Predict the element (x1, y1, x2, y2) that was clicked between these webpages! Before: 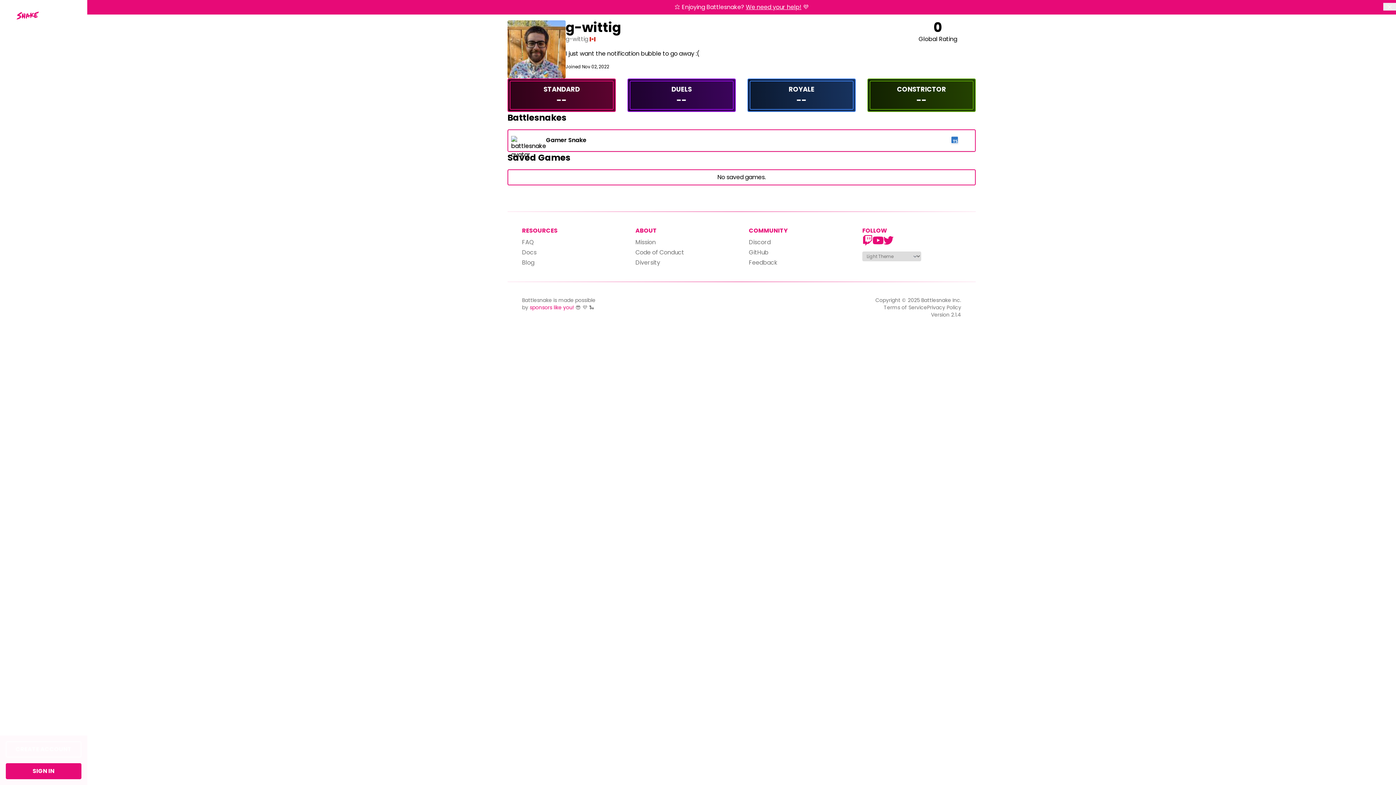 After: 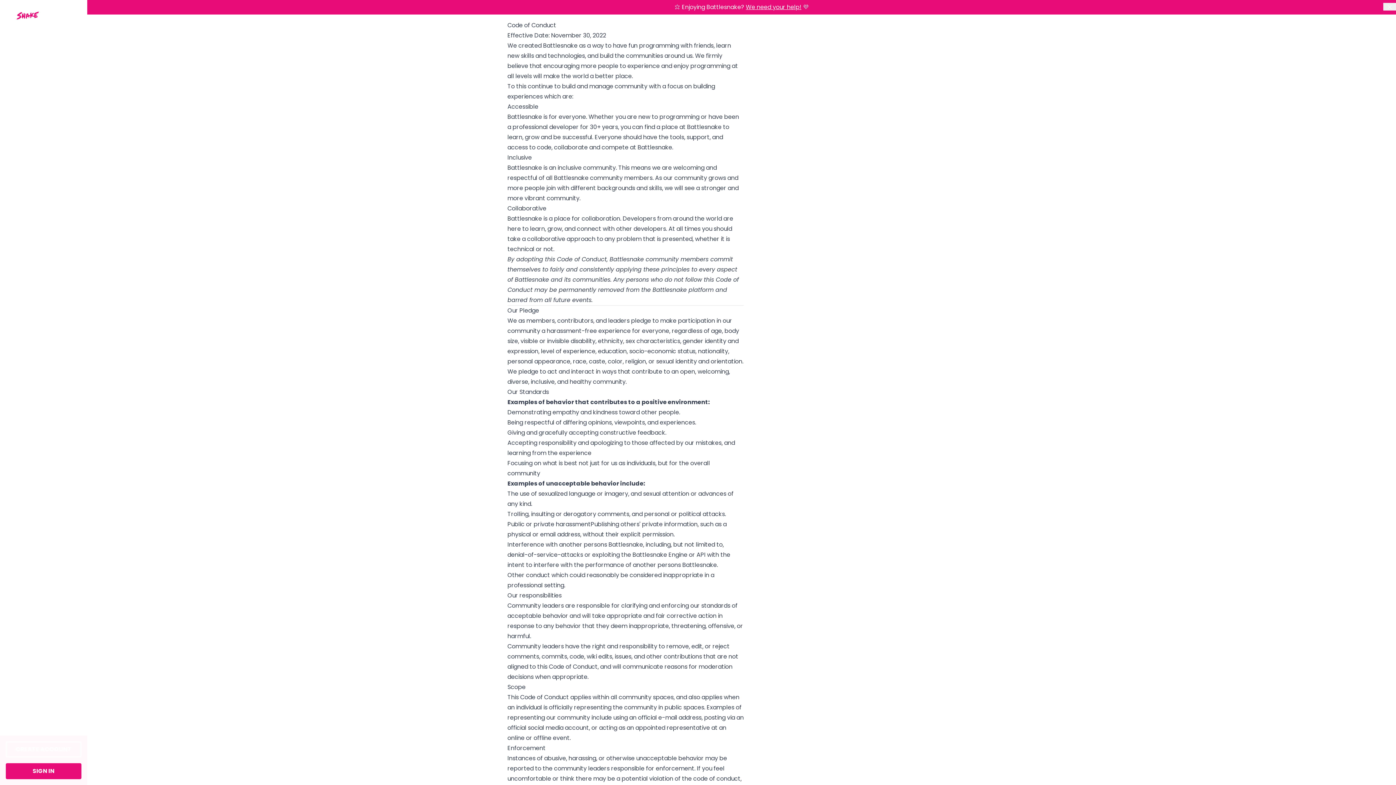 Action: label: Code of Conduct bbox: (635, 248, 684, 256)